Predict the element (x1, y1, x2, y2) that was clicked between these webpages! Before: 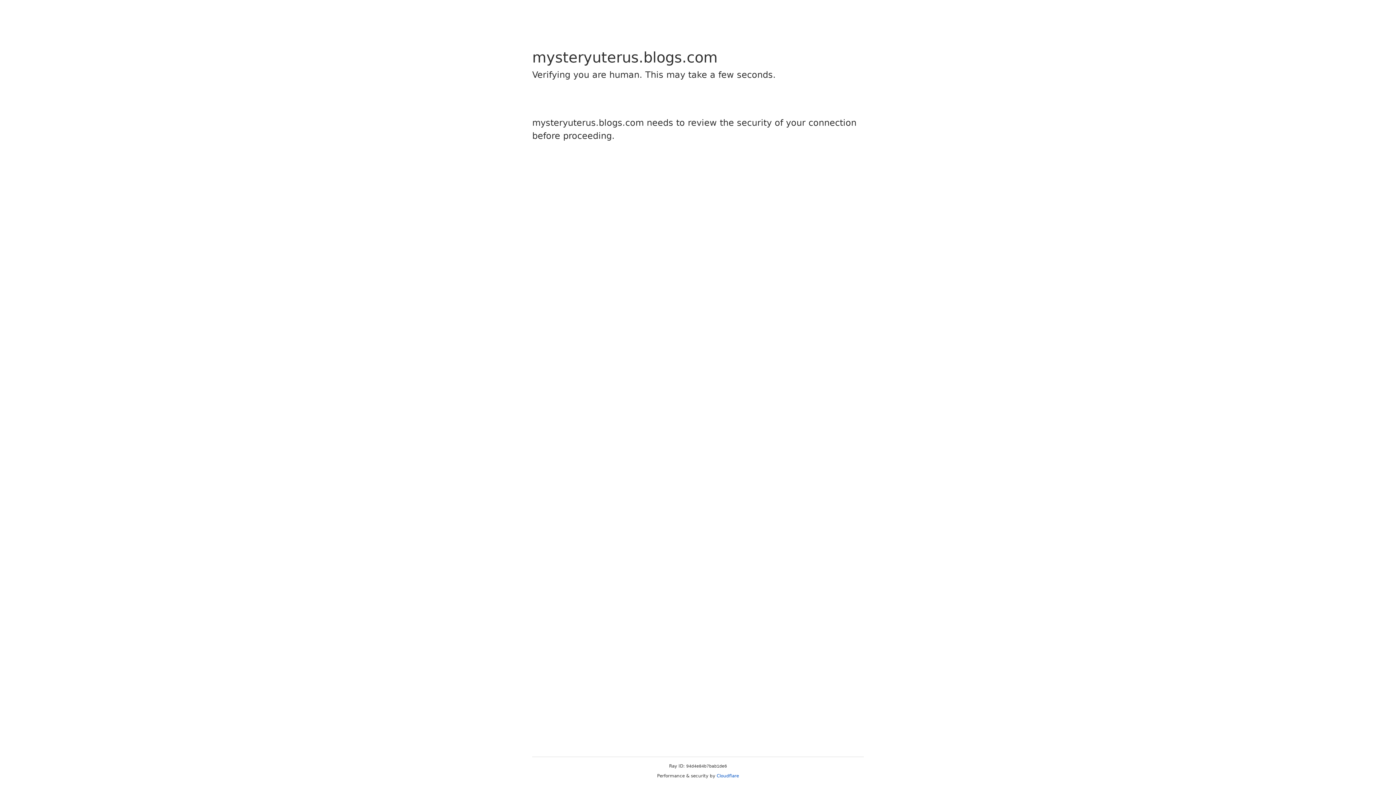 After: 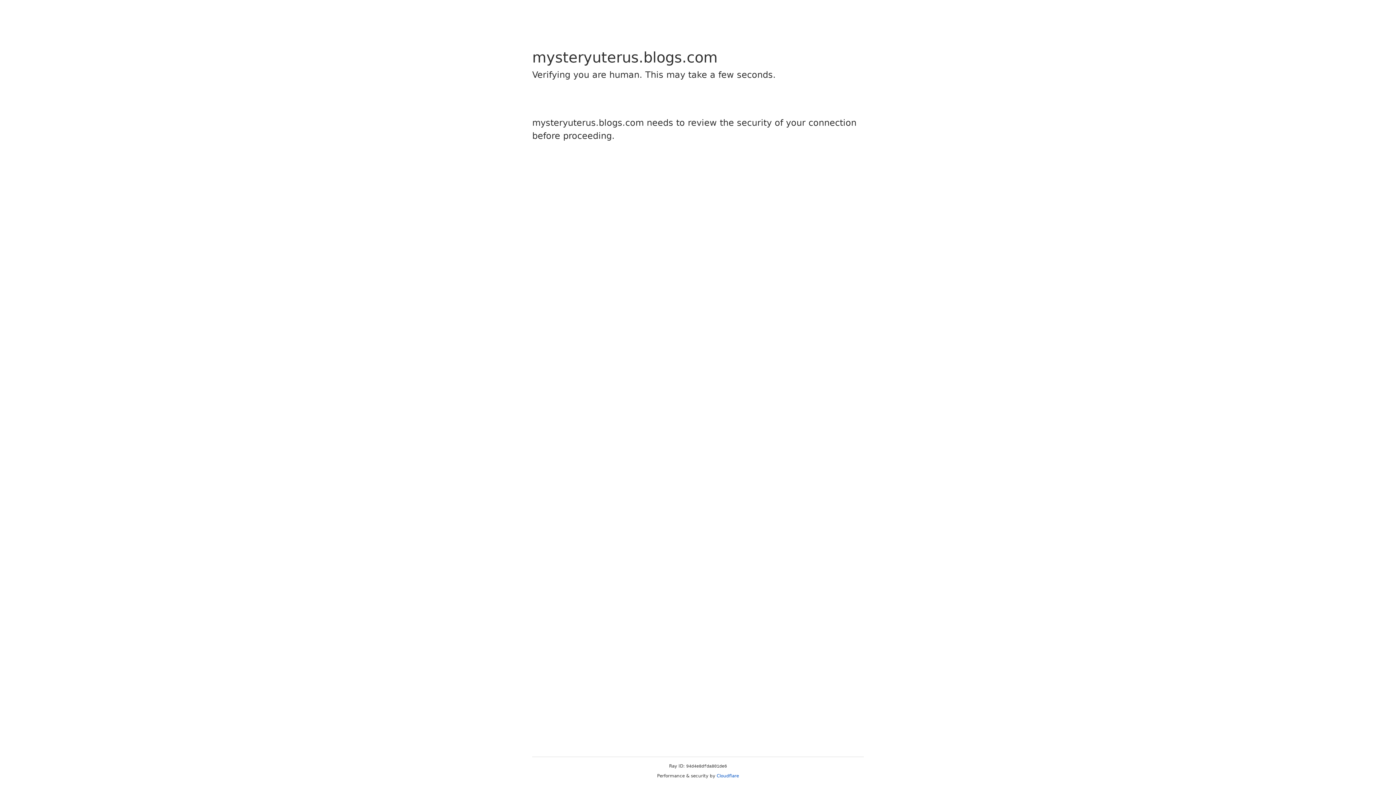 Action: label: Cloudflare bbox: (716, 773, 739, 778)